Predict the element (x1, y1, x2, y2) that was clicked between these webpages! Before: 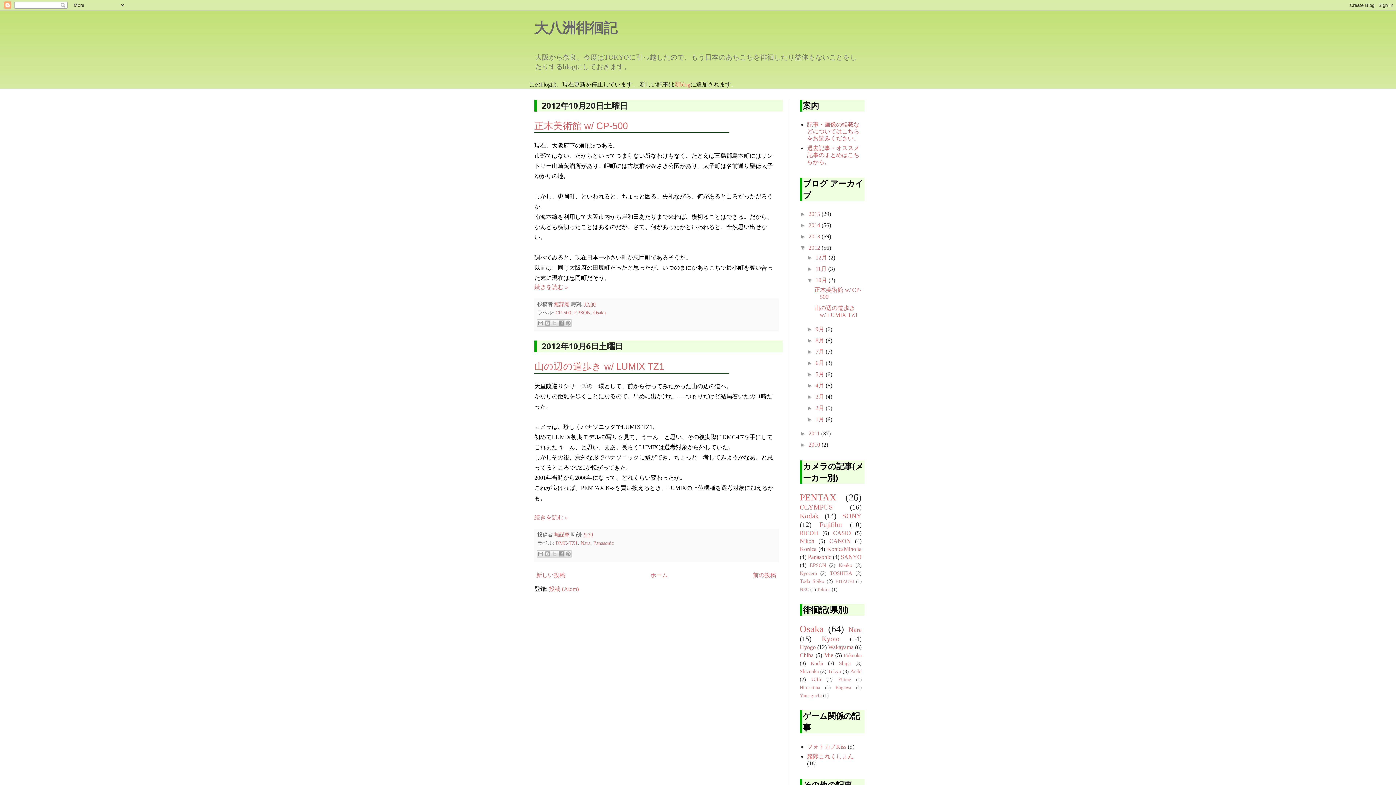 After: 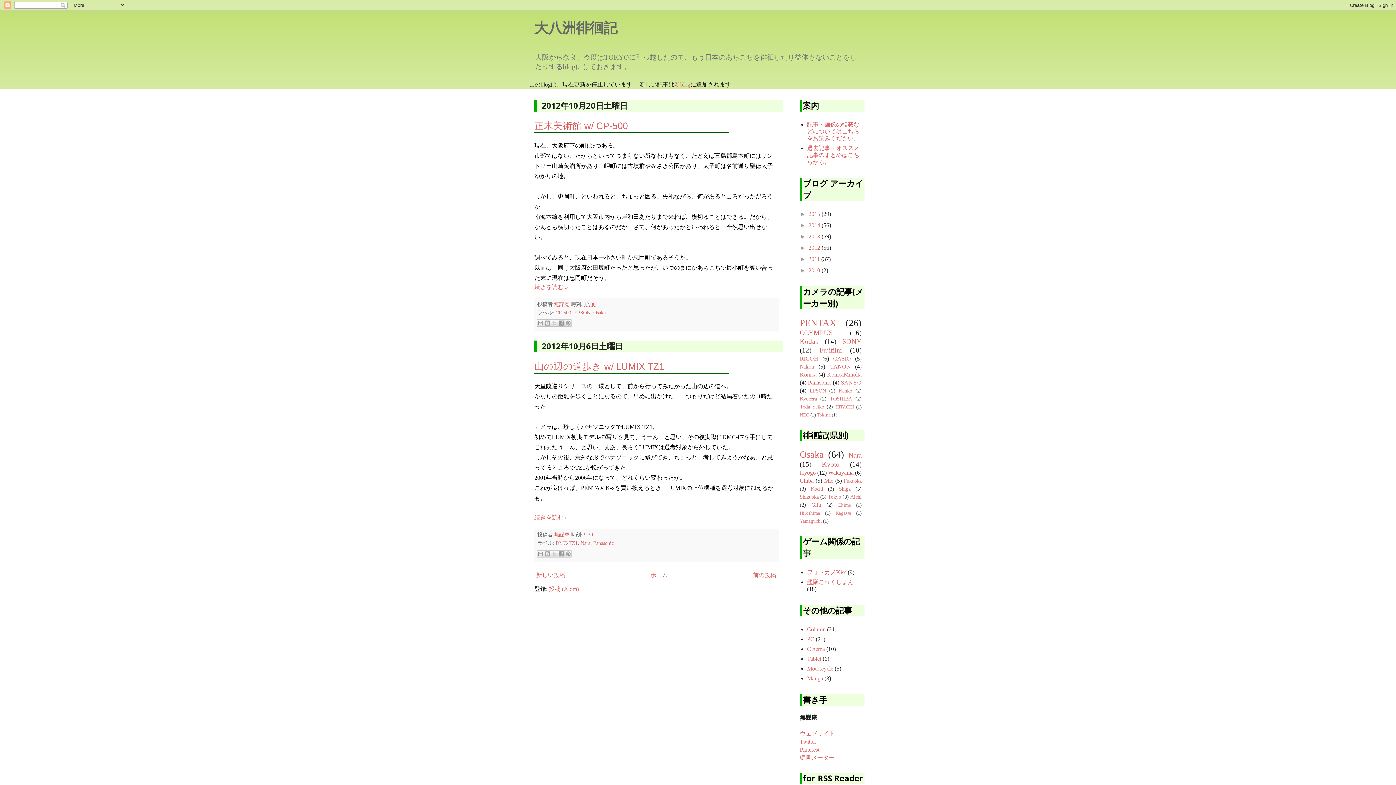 Action: label: ▼   bbox: (800, 244, 808, 251)